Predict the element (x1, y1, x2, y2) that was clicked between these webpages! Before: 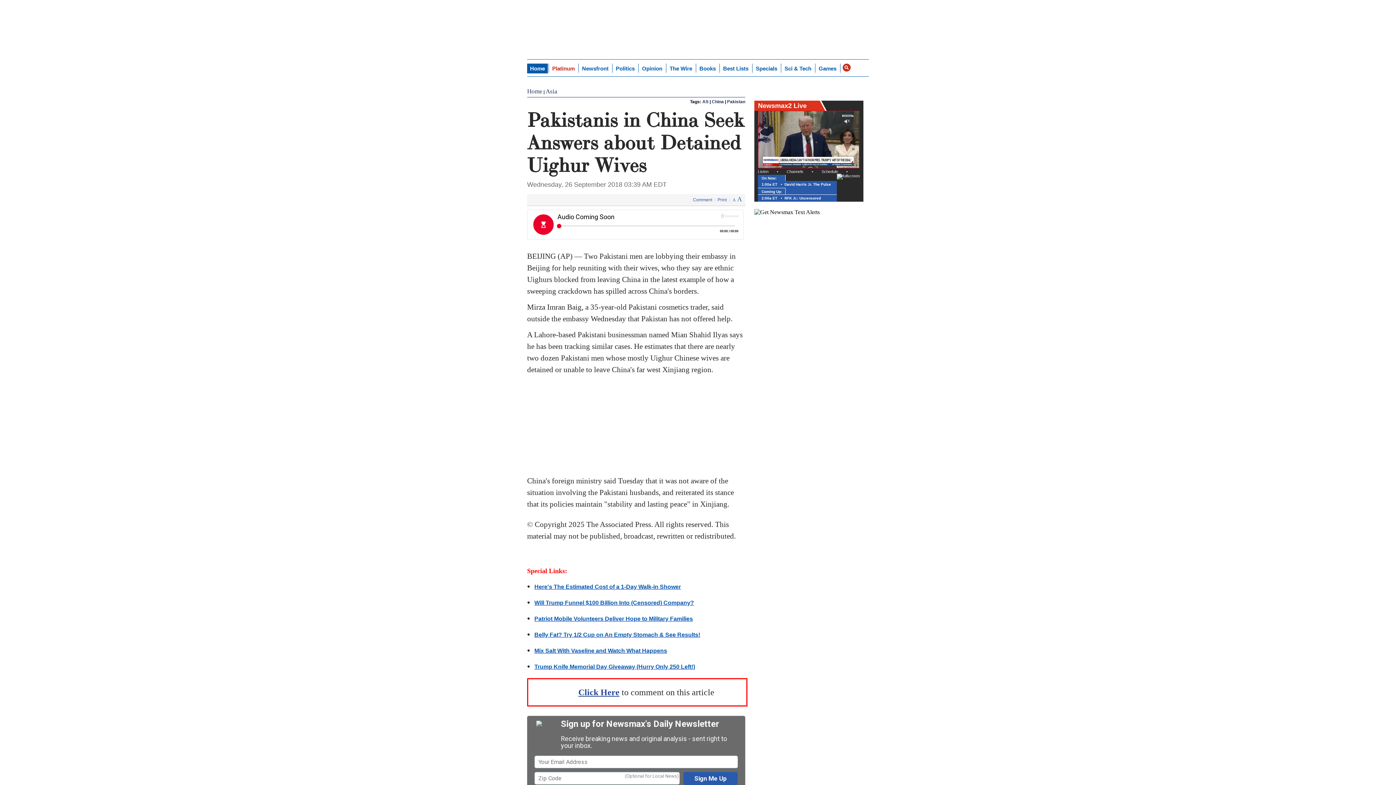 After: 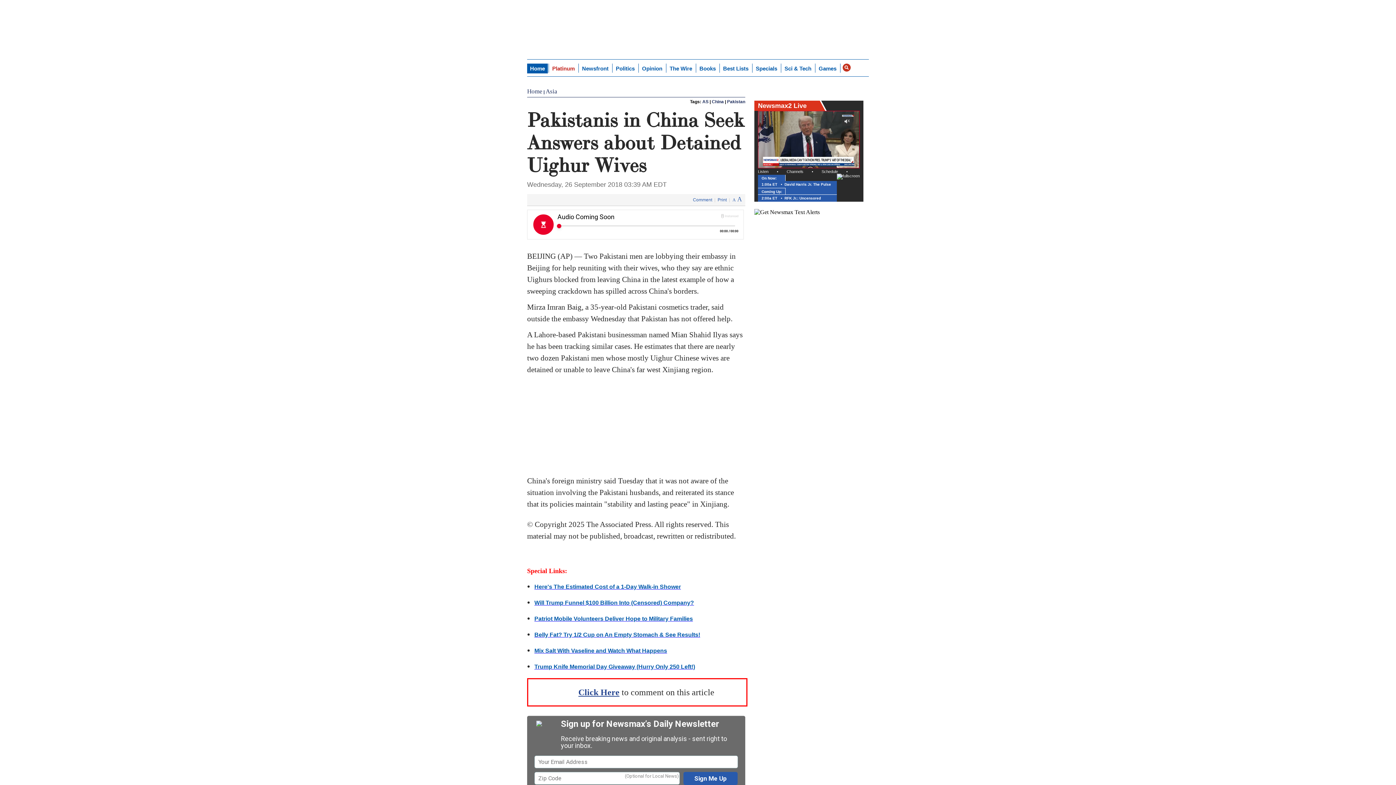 Action: bbox: (534, 648, 667, 654) label: Mix Salt With Vaseline and Watch What Happens